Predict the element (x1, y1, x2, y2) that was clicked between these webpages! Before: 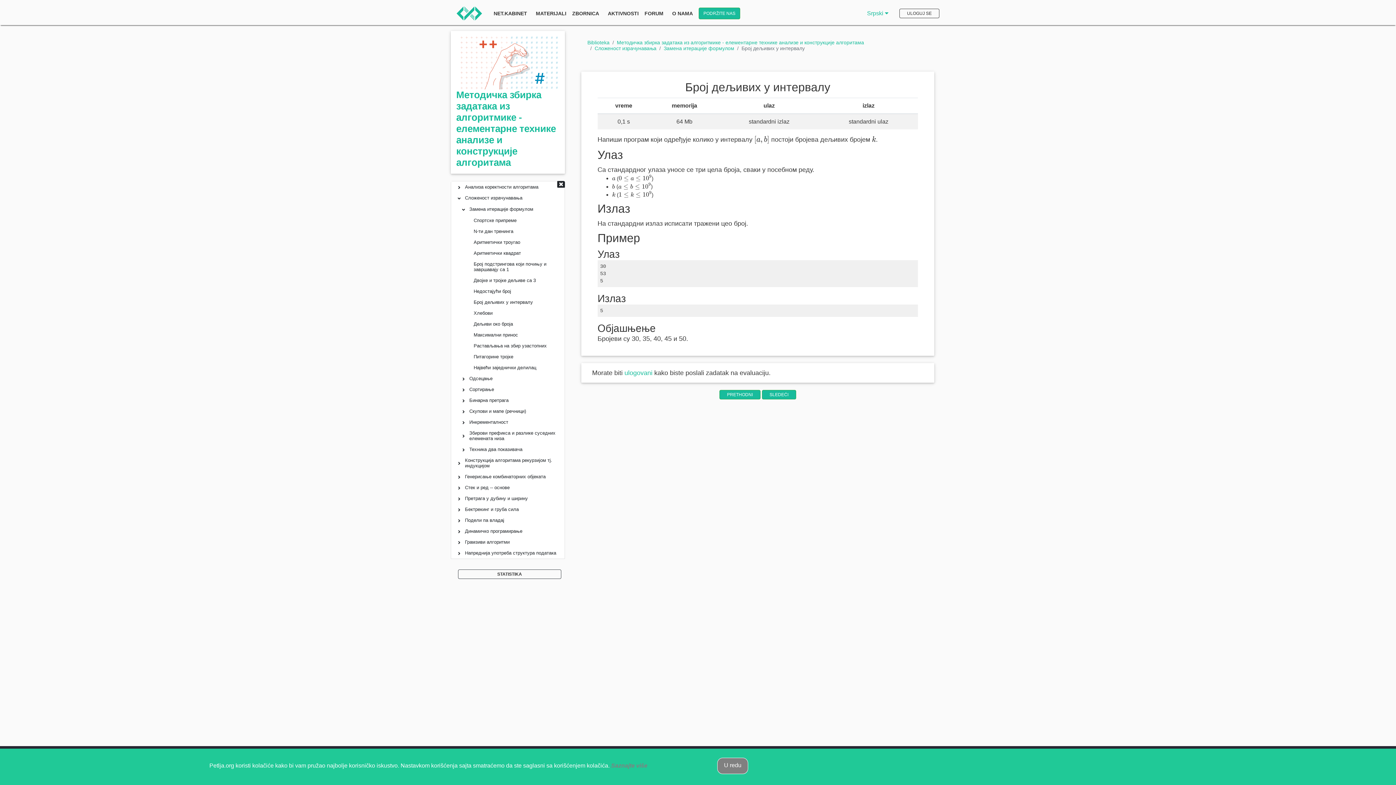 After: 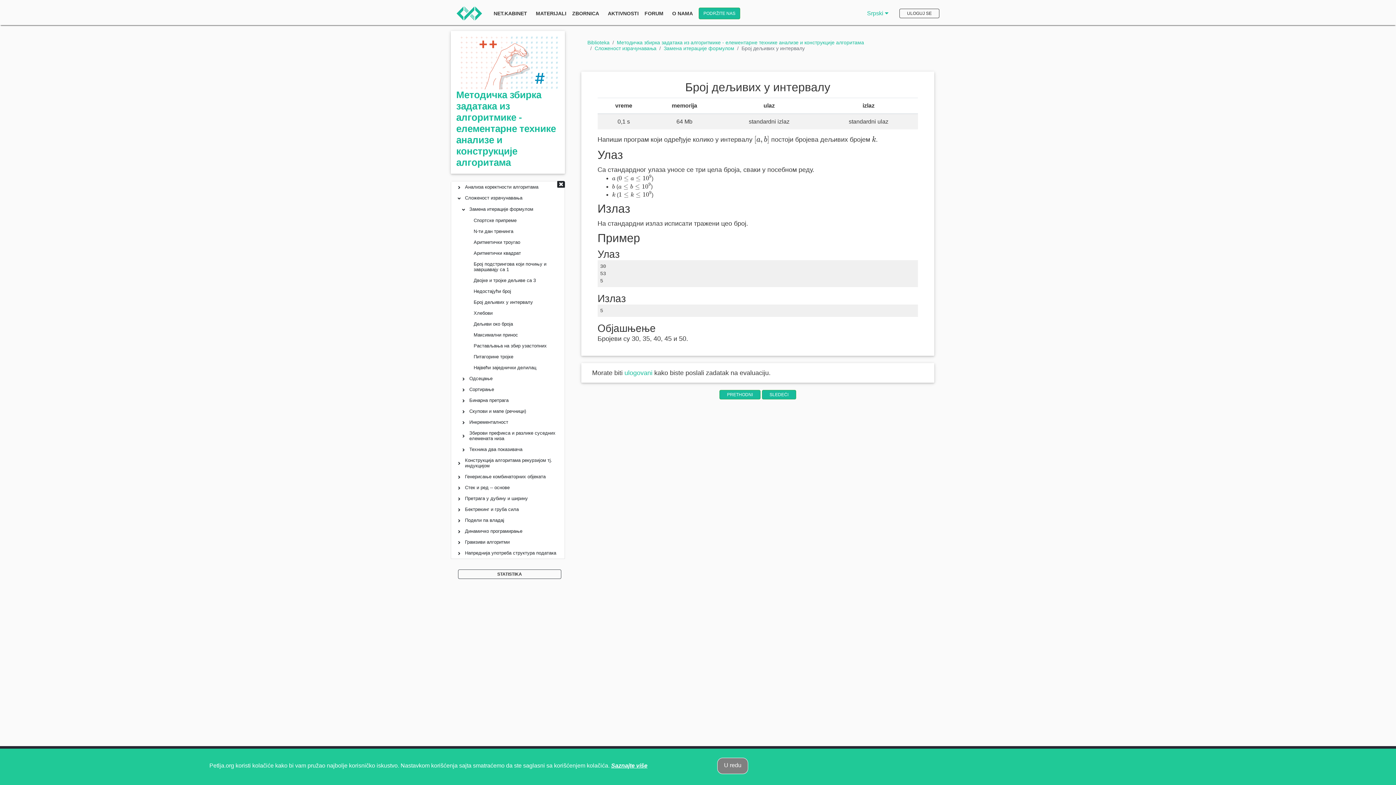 Action: bbox: (611, 762, 647, 769) label: Saznajte više